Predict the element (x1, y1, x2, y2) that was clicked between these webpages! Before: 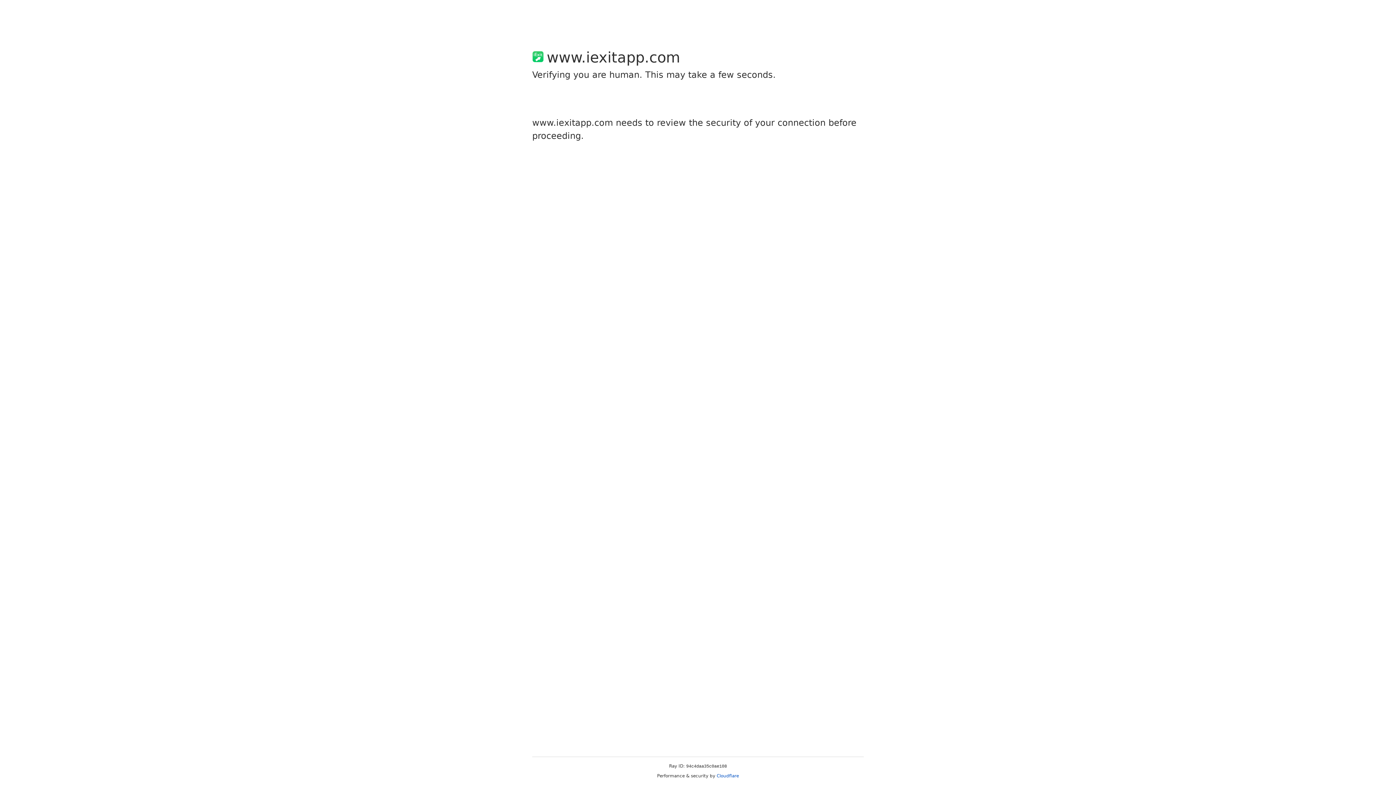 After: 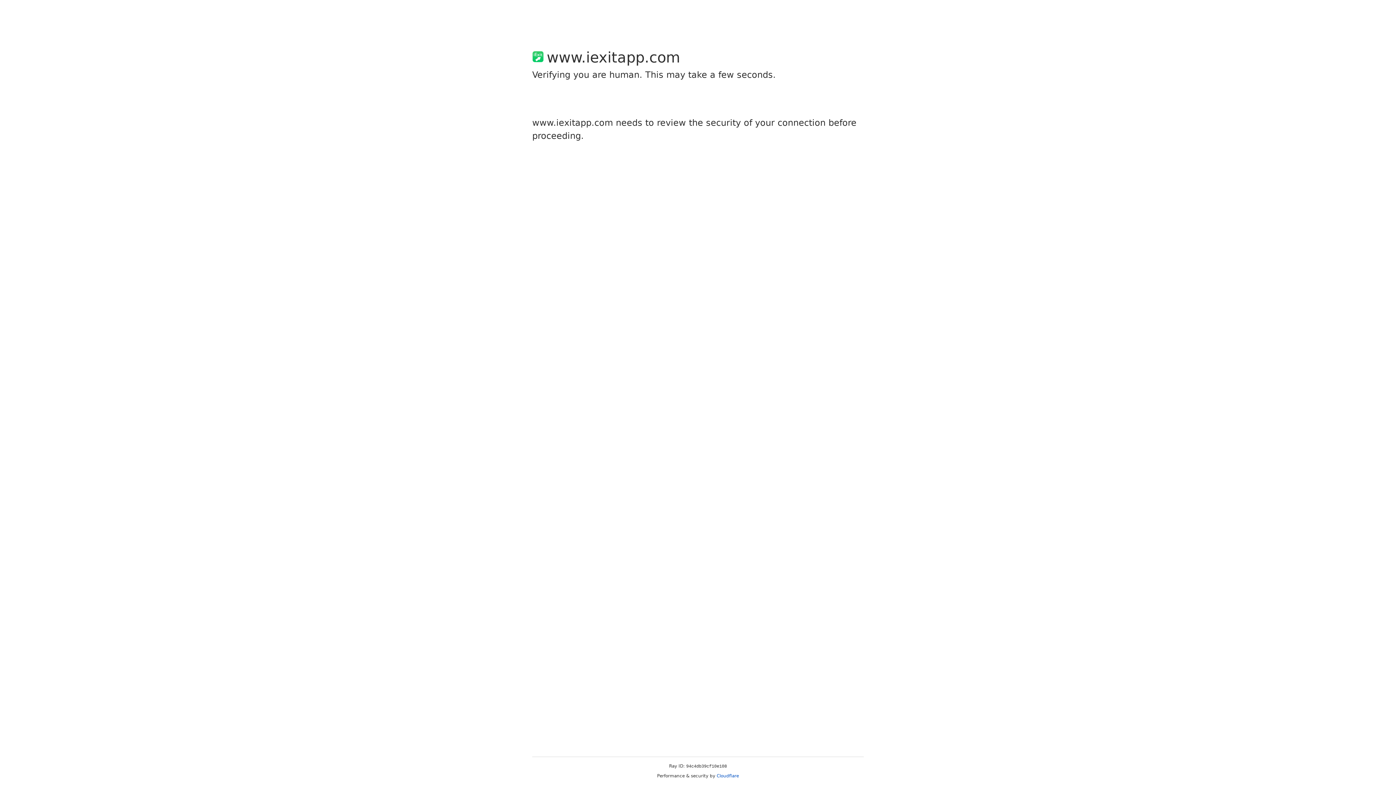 Action: bbox: (716, 773, 739, 778) label: Cloudflare